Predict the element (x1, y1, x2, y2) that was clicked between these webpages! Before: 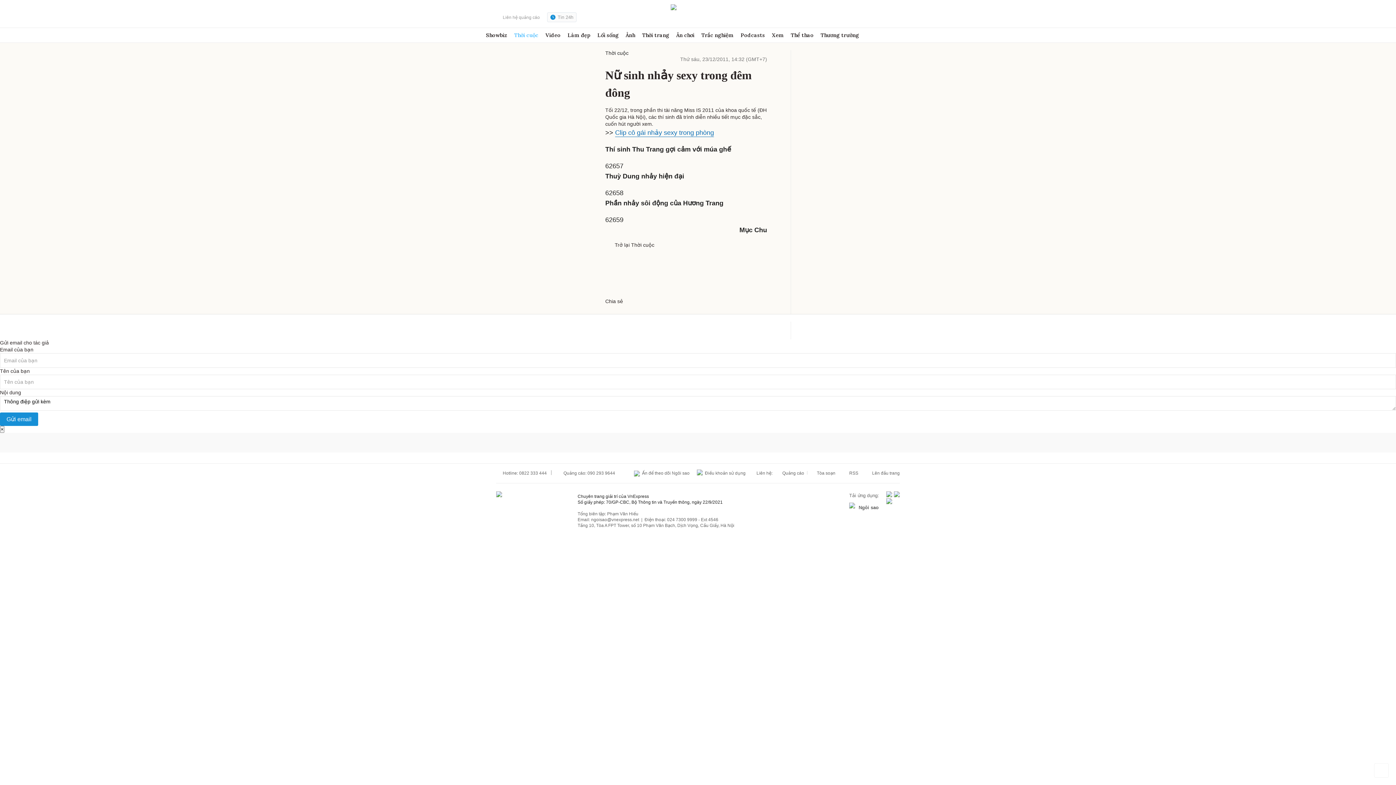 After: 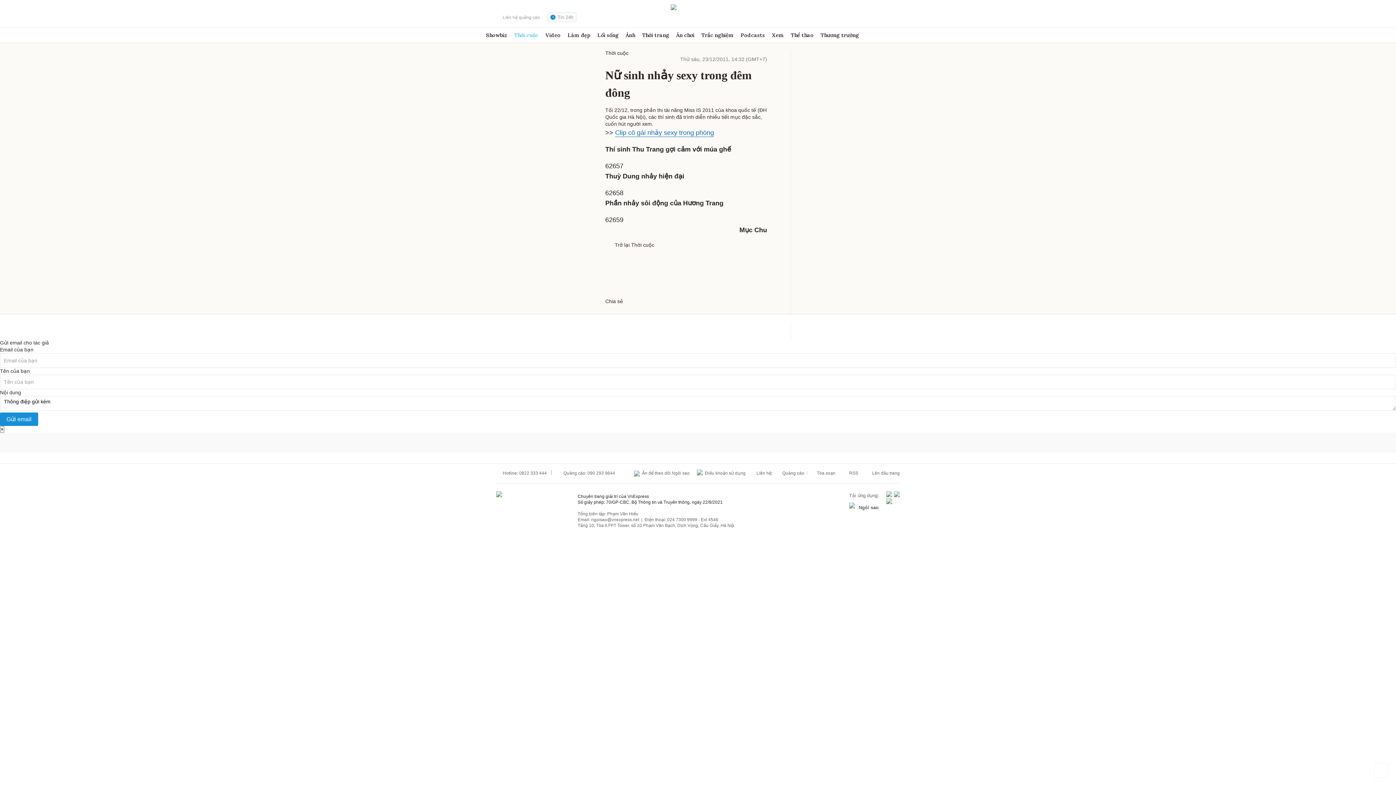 Action: bbox: (634, 470, 689, 476) label:  Ấn để theo dõi Ngôi sao